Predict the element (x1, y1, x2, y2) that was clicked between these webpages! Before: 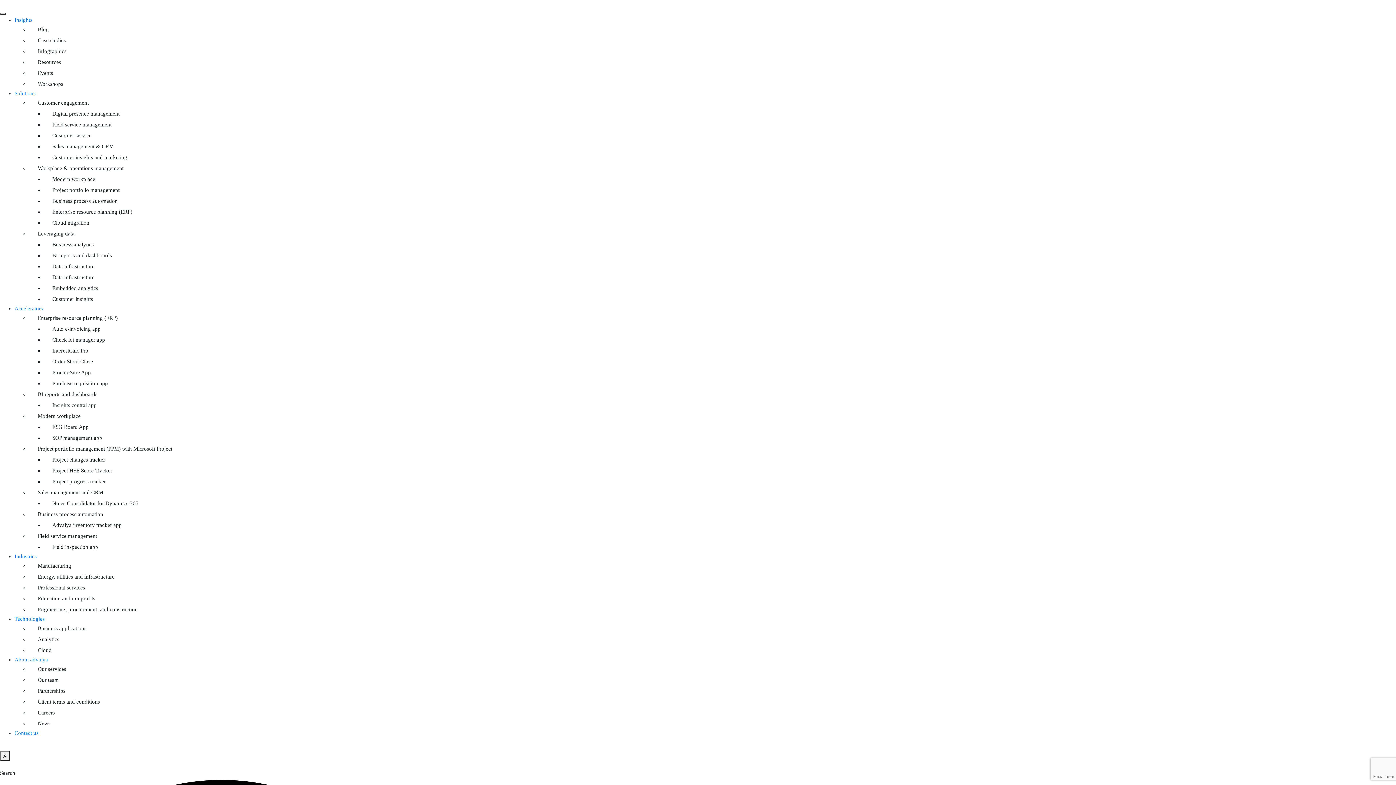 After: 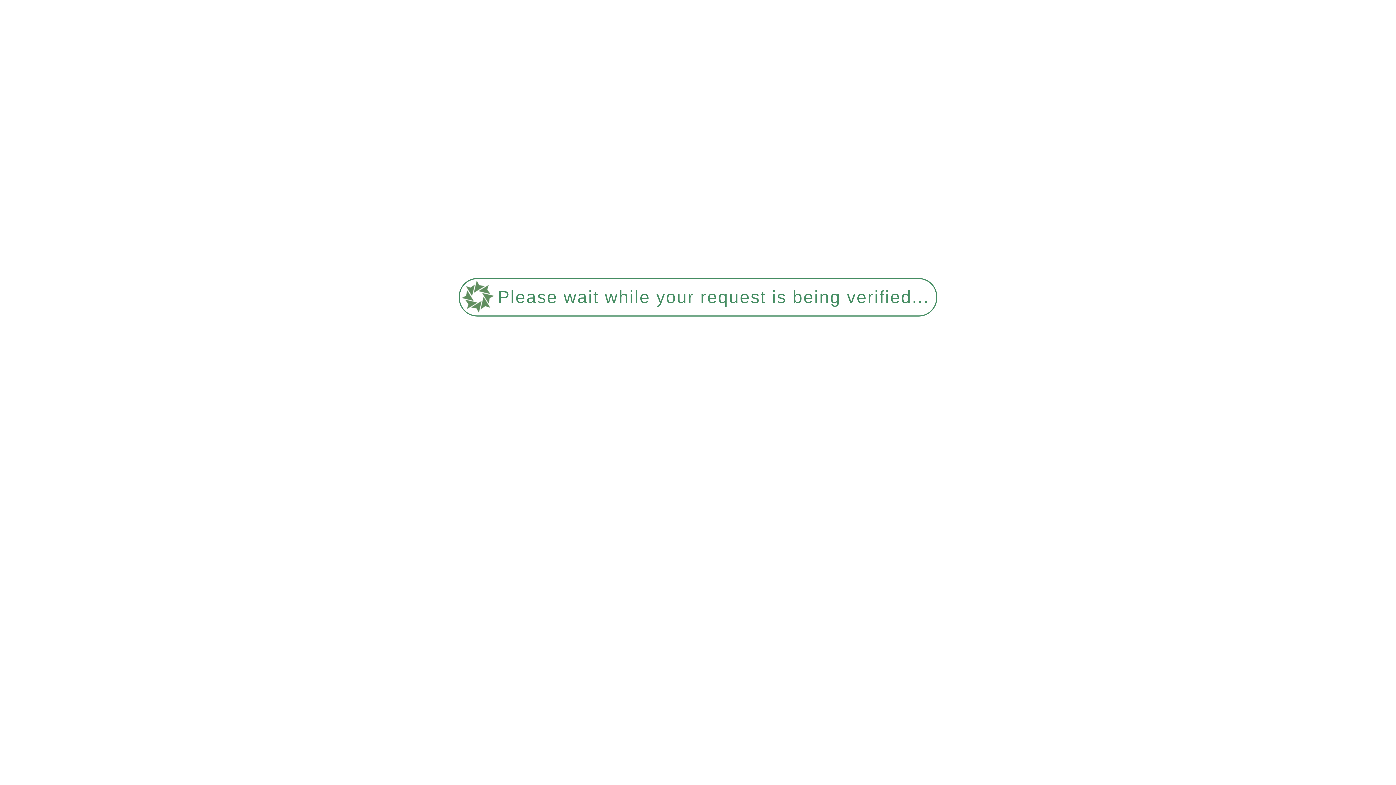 Action: label: Cloud migration bbox: (43, 217, 1396, 228)